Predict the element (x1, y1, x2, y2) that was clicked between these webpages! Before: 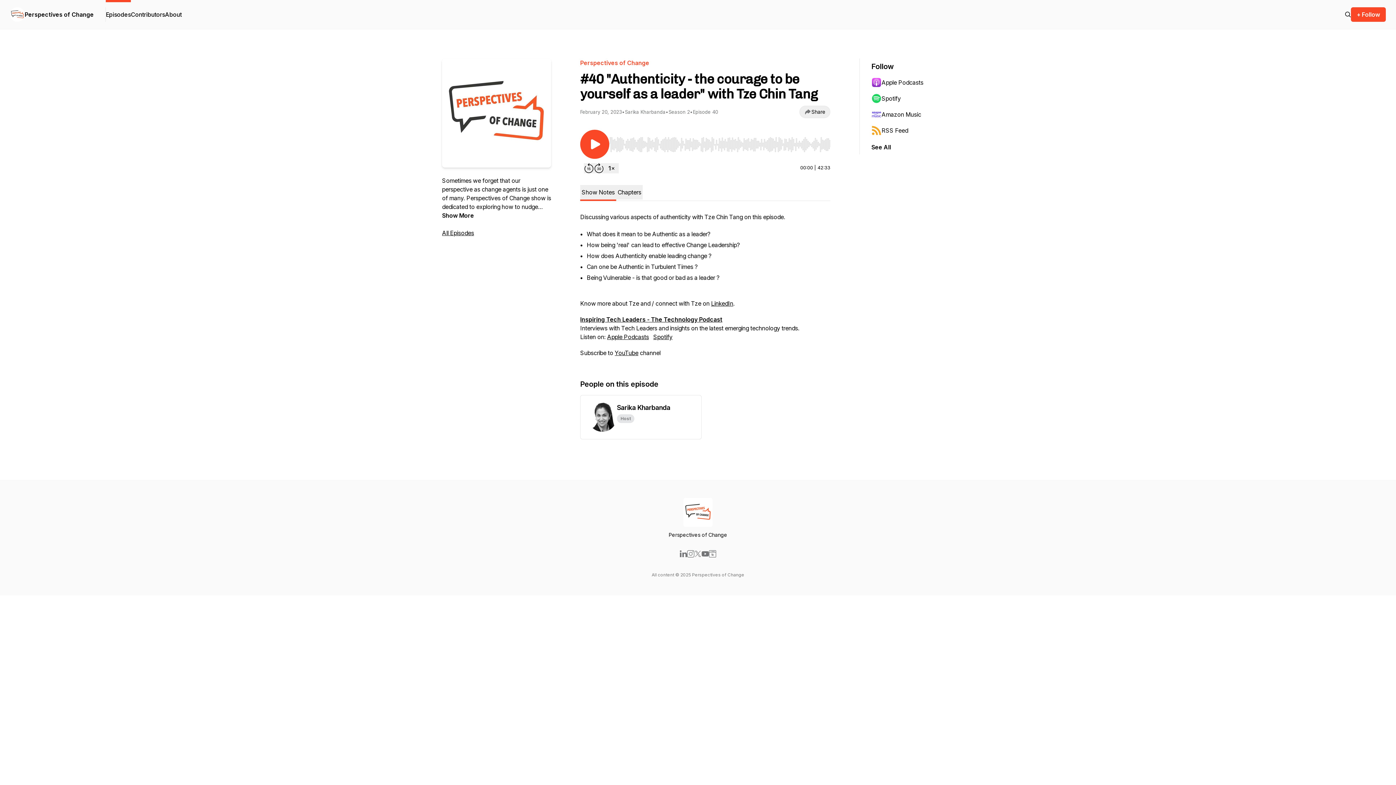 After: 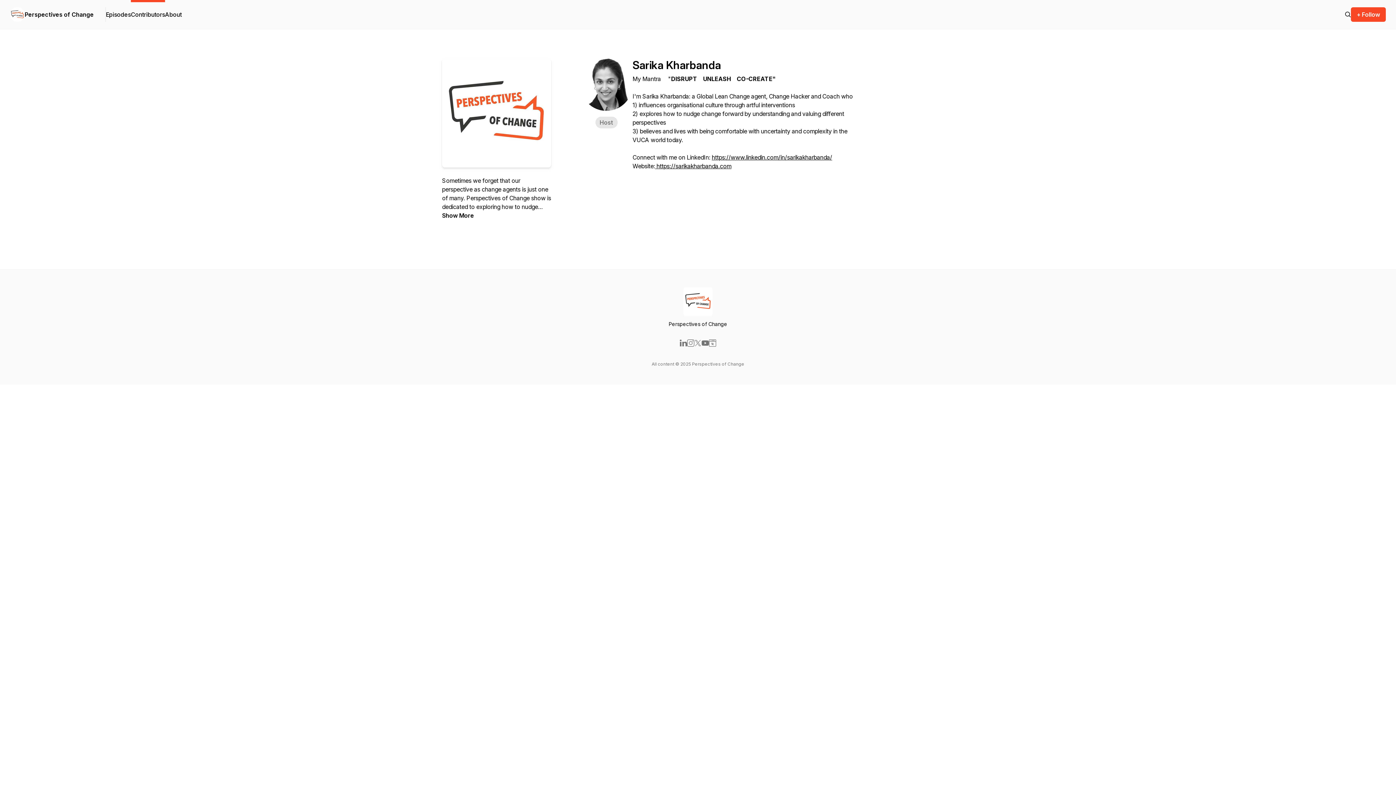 Action: label: Sarika Kharbanda
Host bbox: (580, 395, 701, 439)